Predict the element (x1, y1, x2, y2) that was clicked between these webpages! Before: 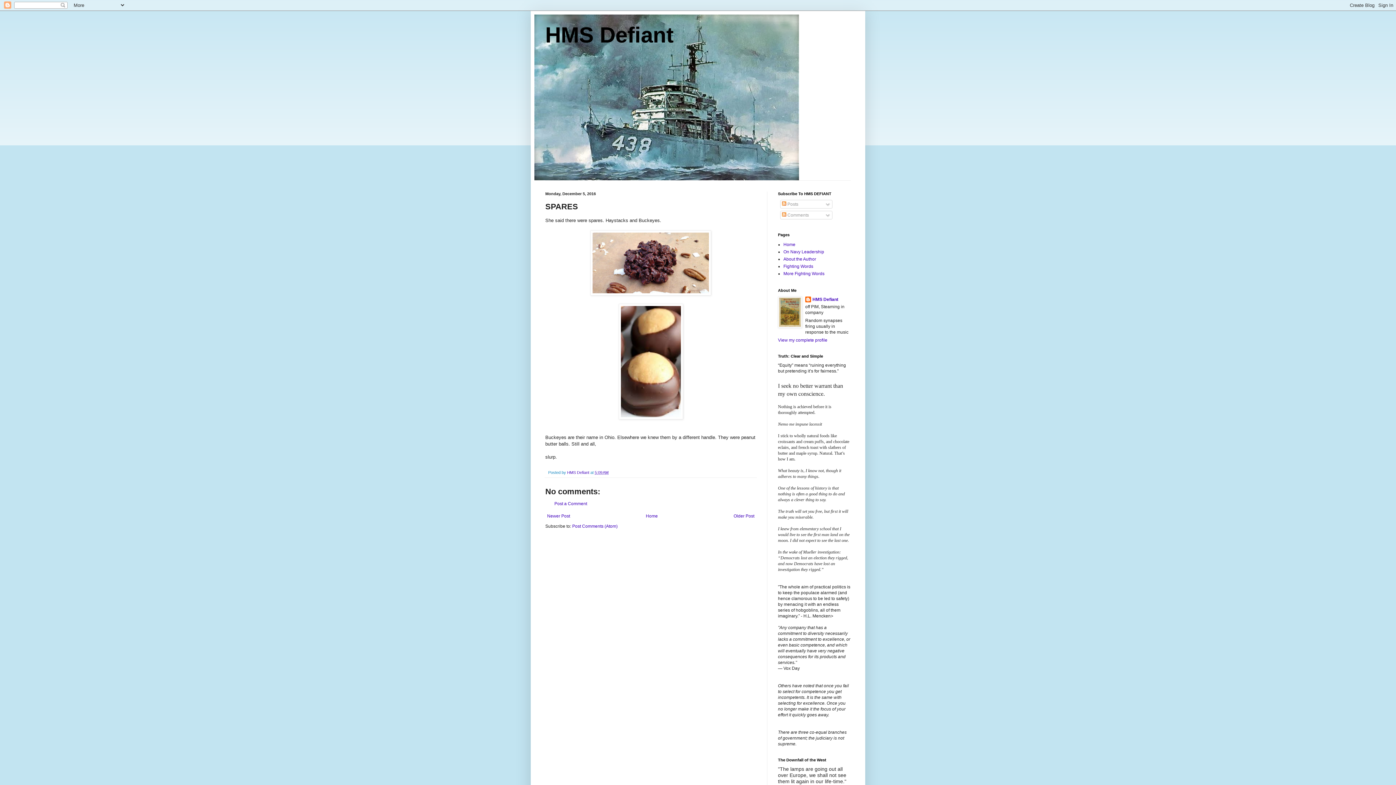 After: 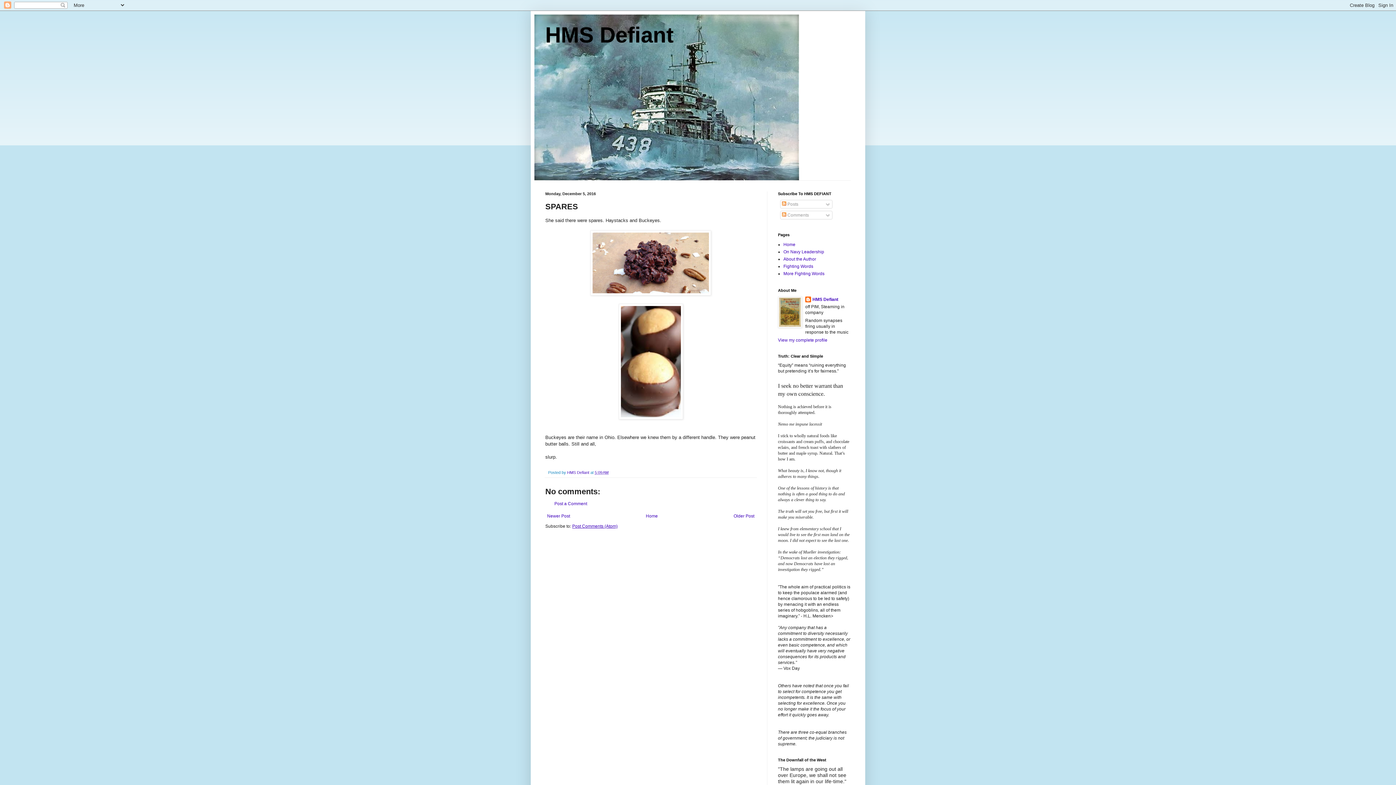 Action: bbox: (572, 523, 617, 528) label: Post Comments (Atom)